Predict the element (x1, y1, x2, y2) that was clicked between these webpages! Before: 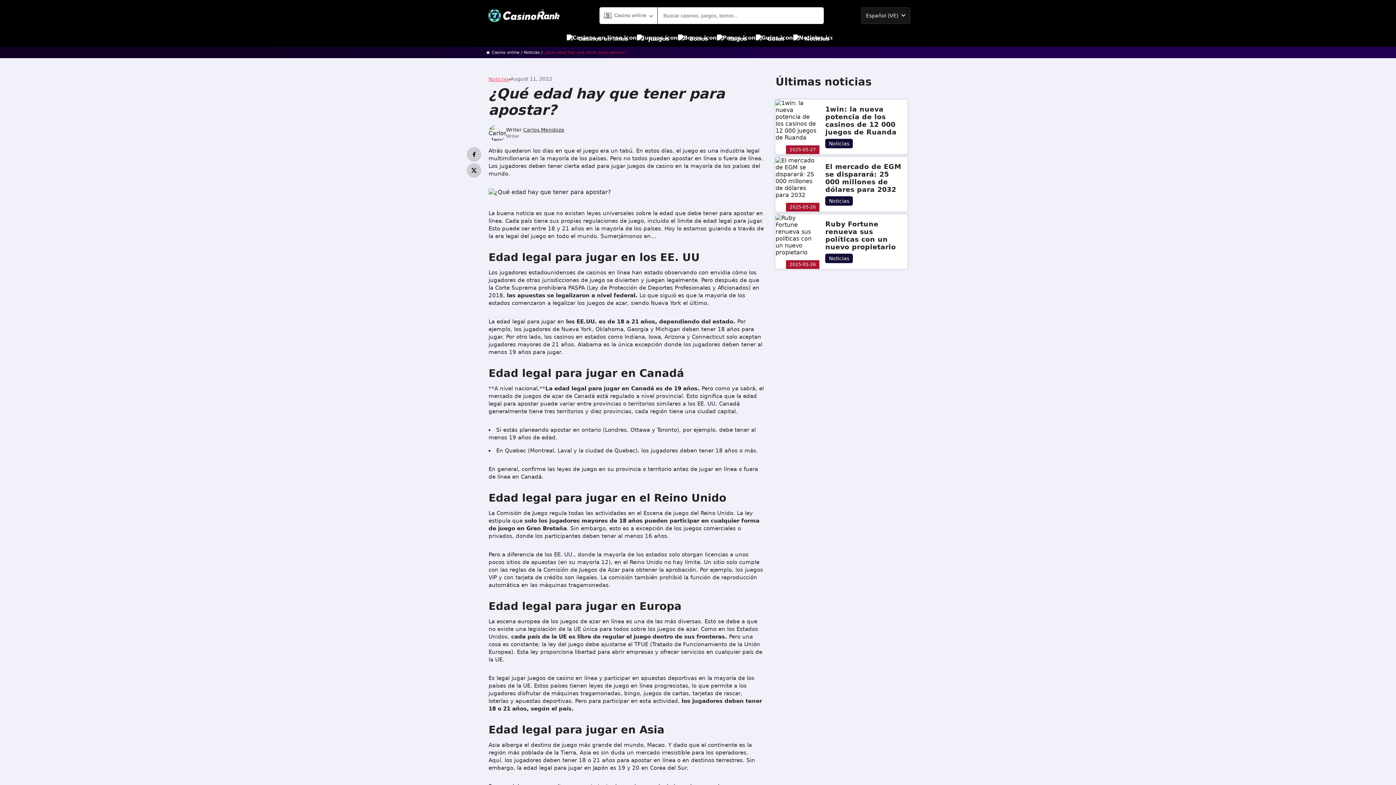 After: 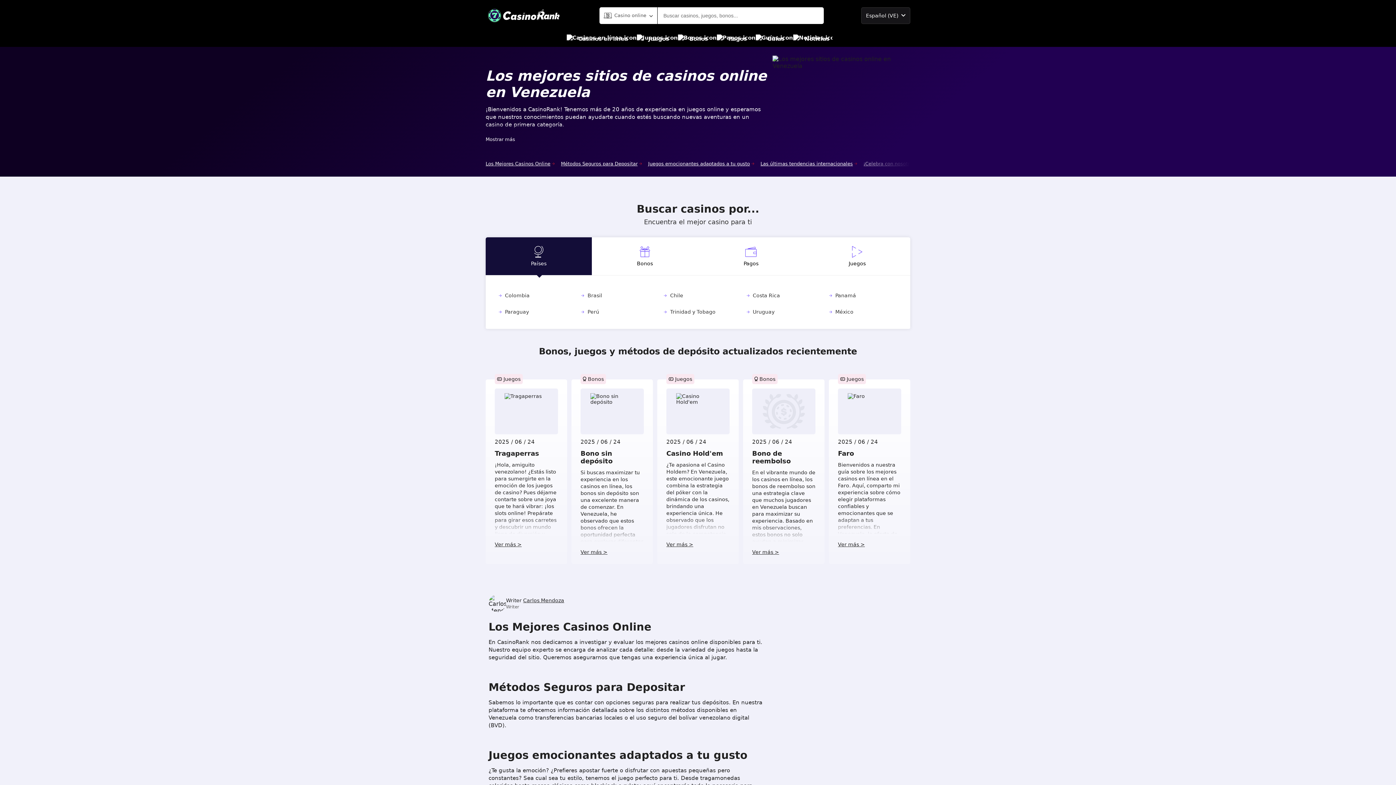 Action: bbox: (485, 8, 562, 22)